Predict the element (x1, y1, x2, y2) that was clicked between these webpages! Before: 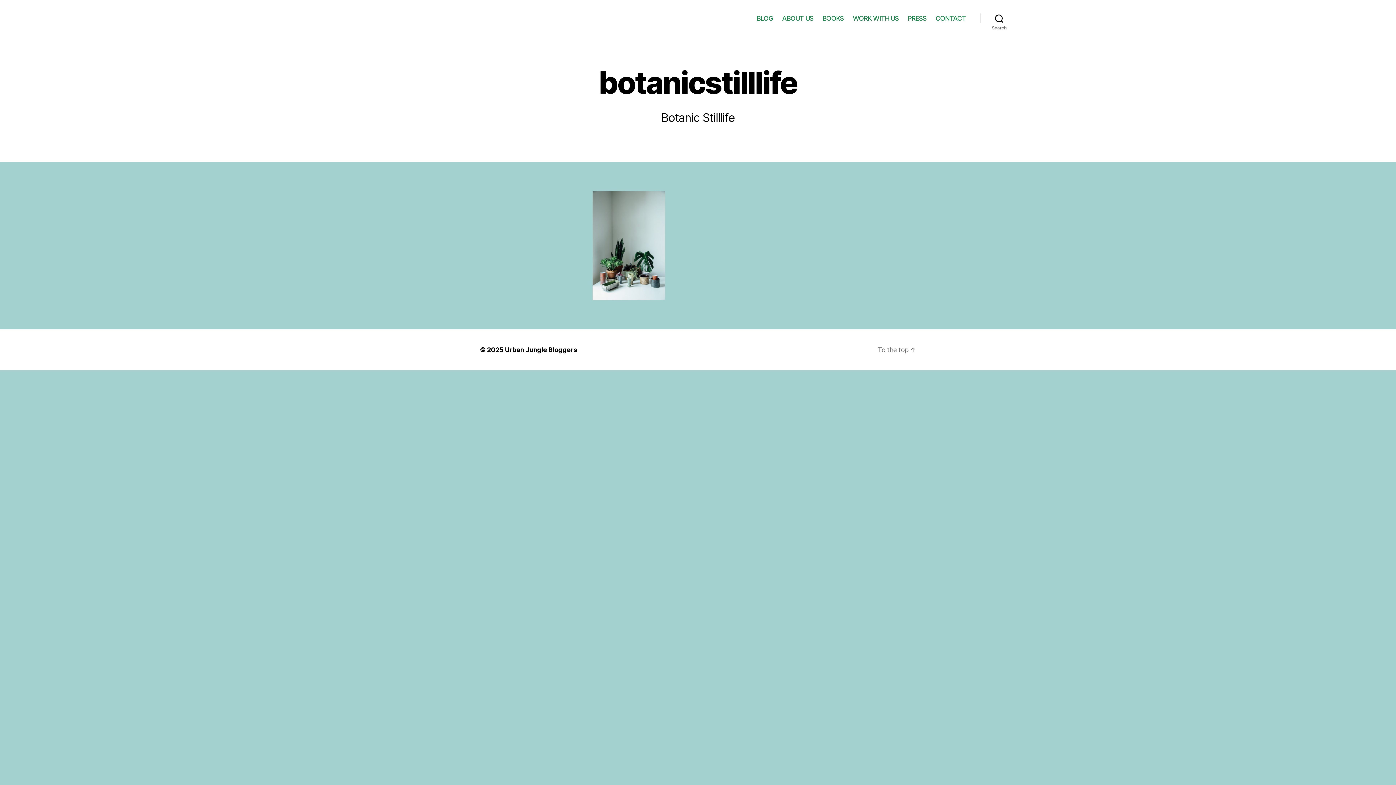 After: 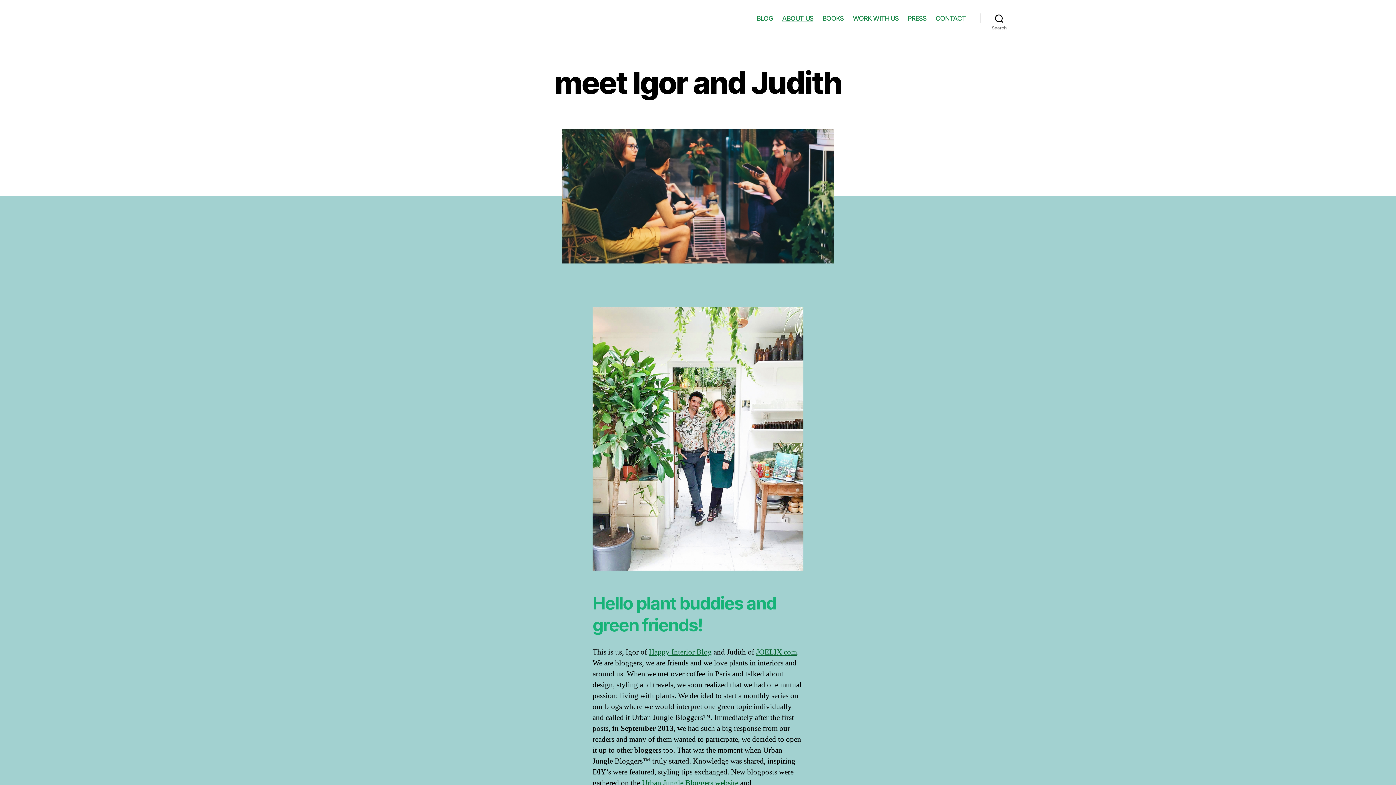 Action: bbox: (782, 14, 813, 22) label: ABOUT US